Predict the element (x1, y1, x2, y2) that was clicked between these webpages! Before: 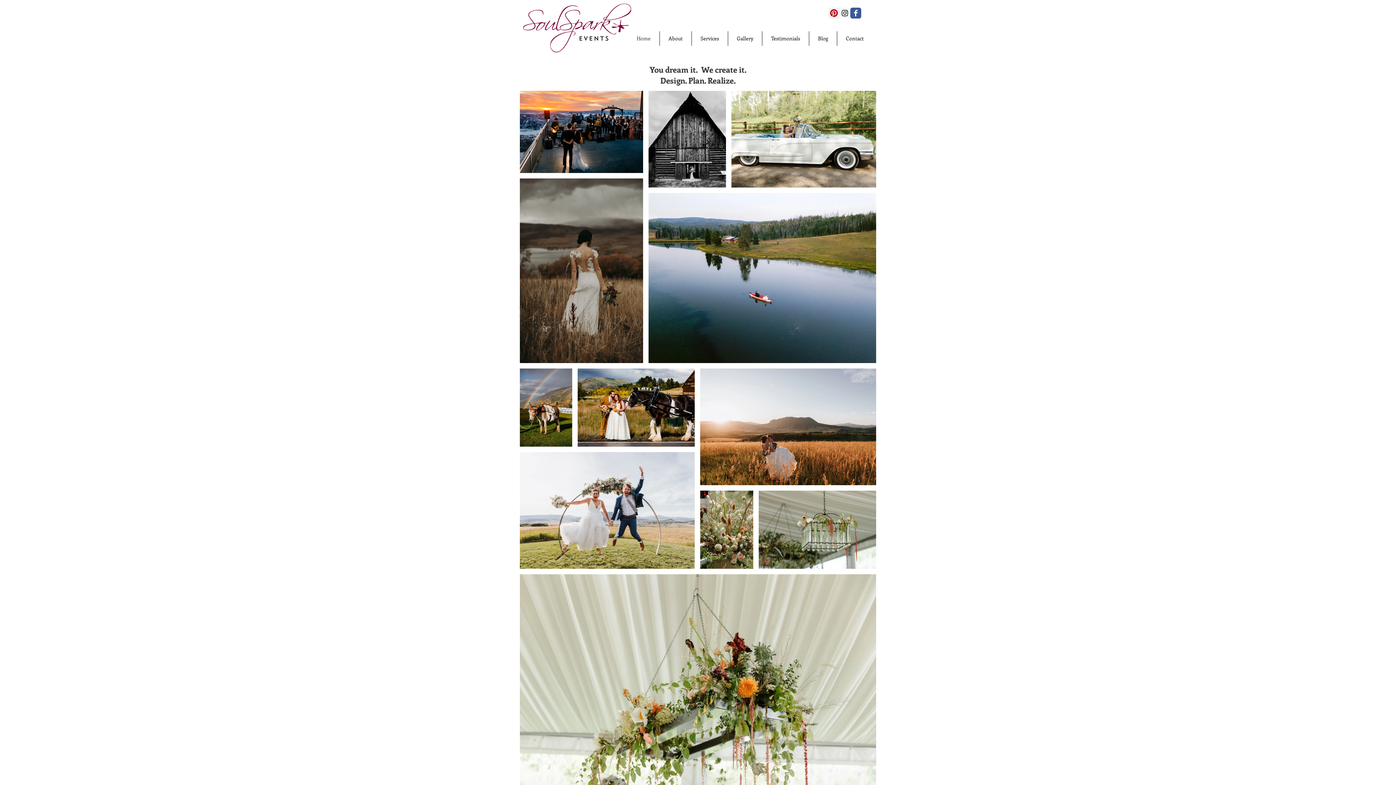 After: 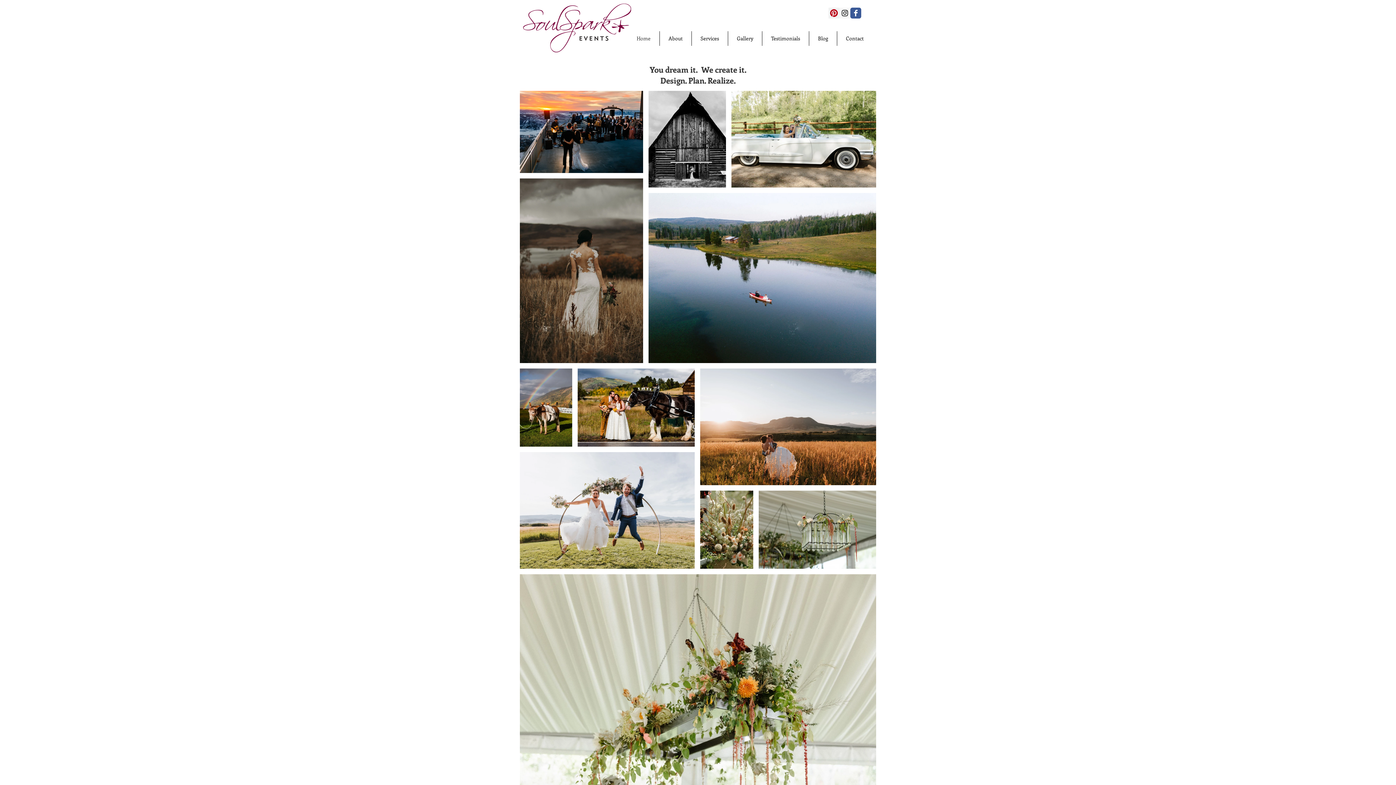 Action: label: Home bbox: (628, 31, 659, 45)